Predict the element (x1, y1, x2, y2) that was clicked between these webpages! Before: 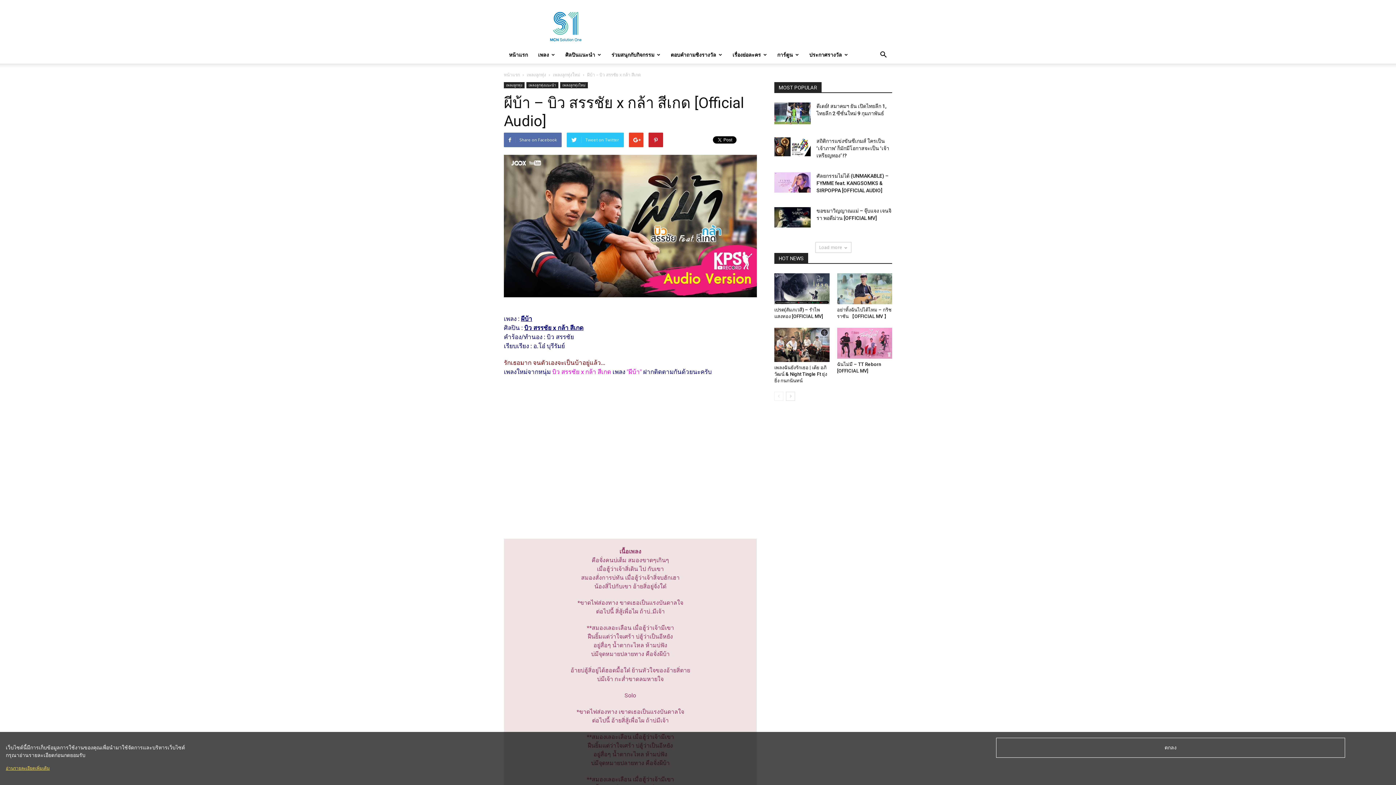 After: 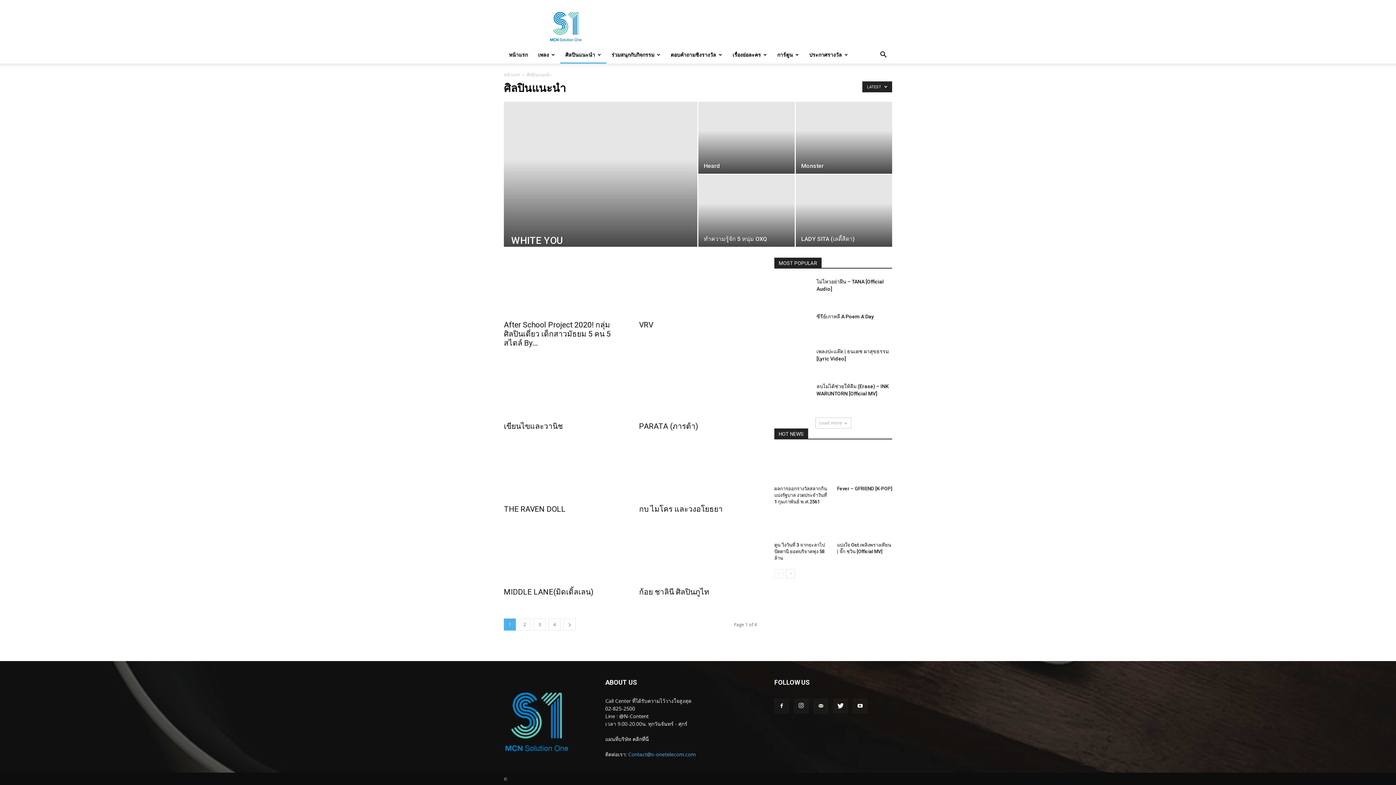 Action: bbox: (560, 46, 606, 63) label: ศิลปินแนะนำ